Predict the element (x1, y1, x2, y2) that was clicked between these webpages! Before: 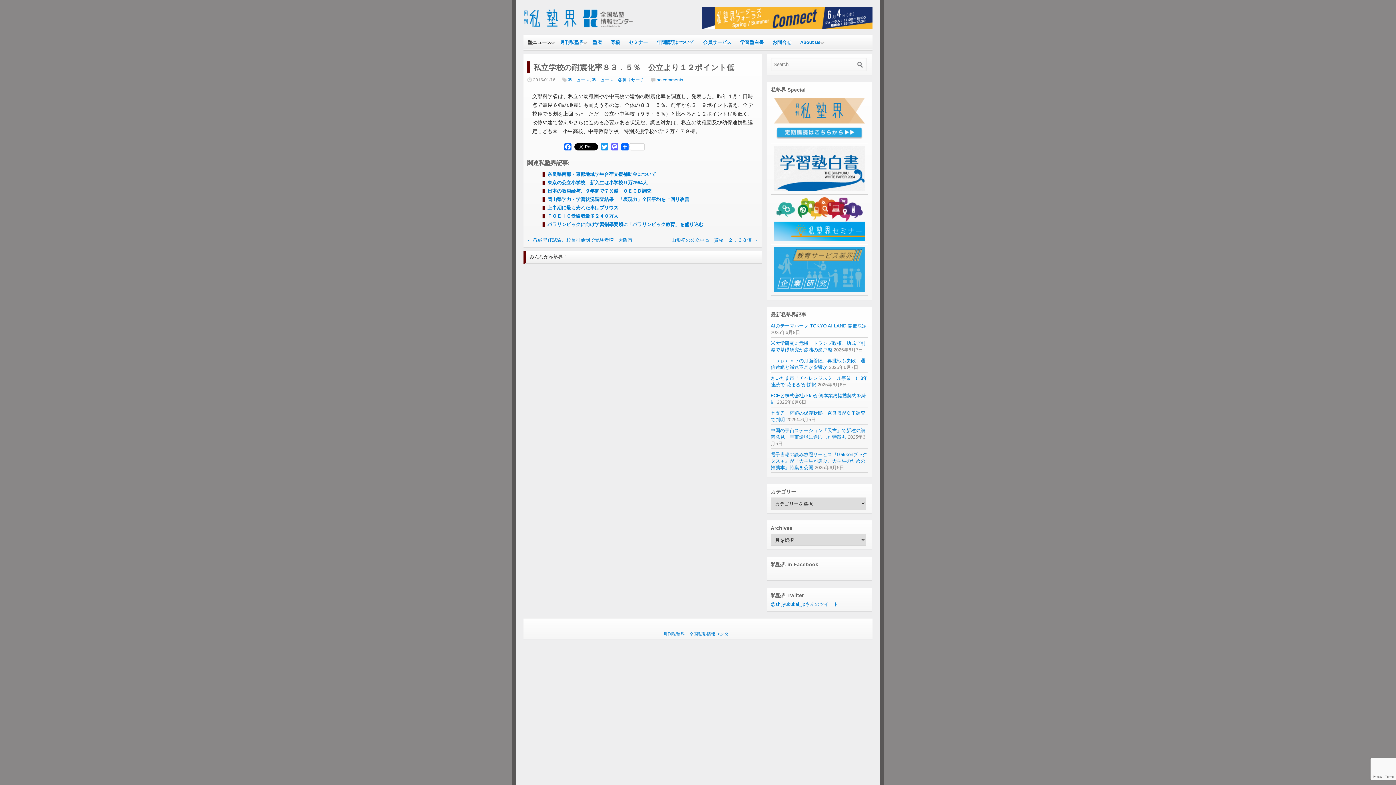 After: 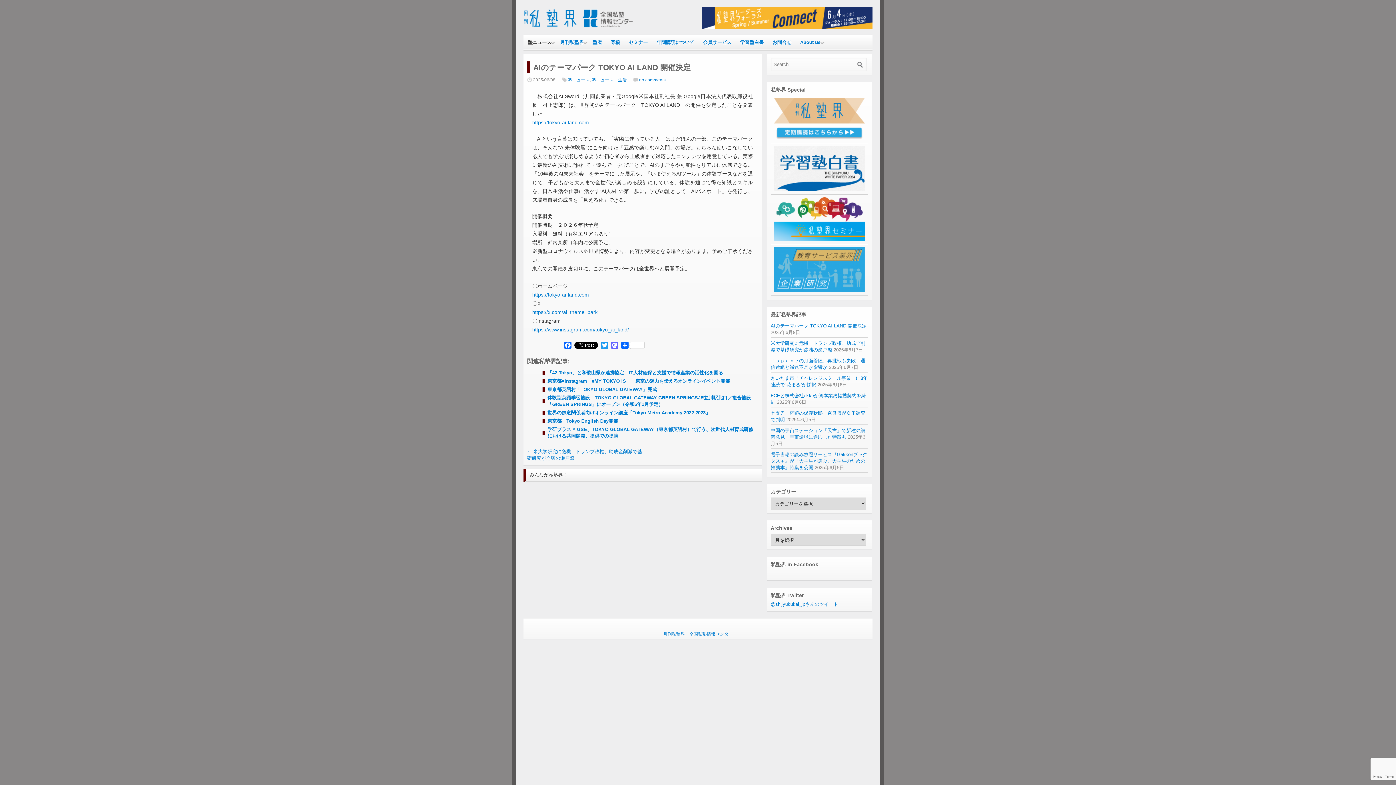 Action: label: AIのテーマパーク TOKYO AI LAND 開催決定 bbox: (770, 323, 866, 328)